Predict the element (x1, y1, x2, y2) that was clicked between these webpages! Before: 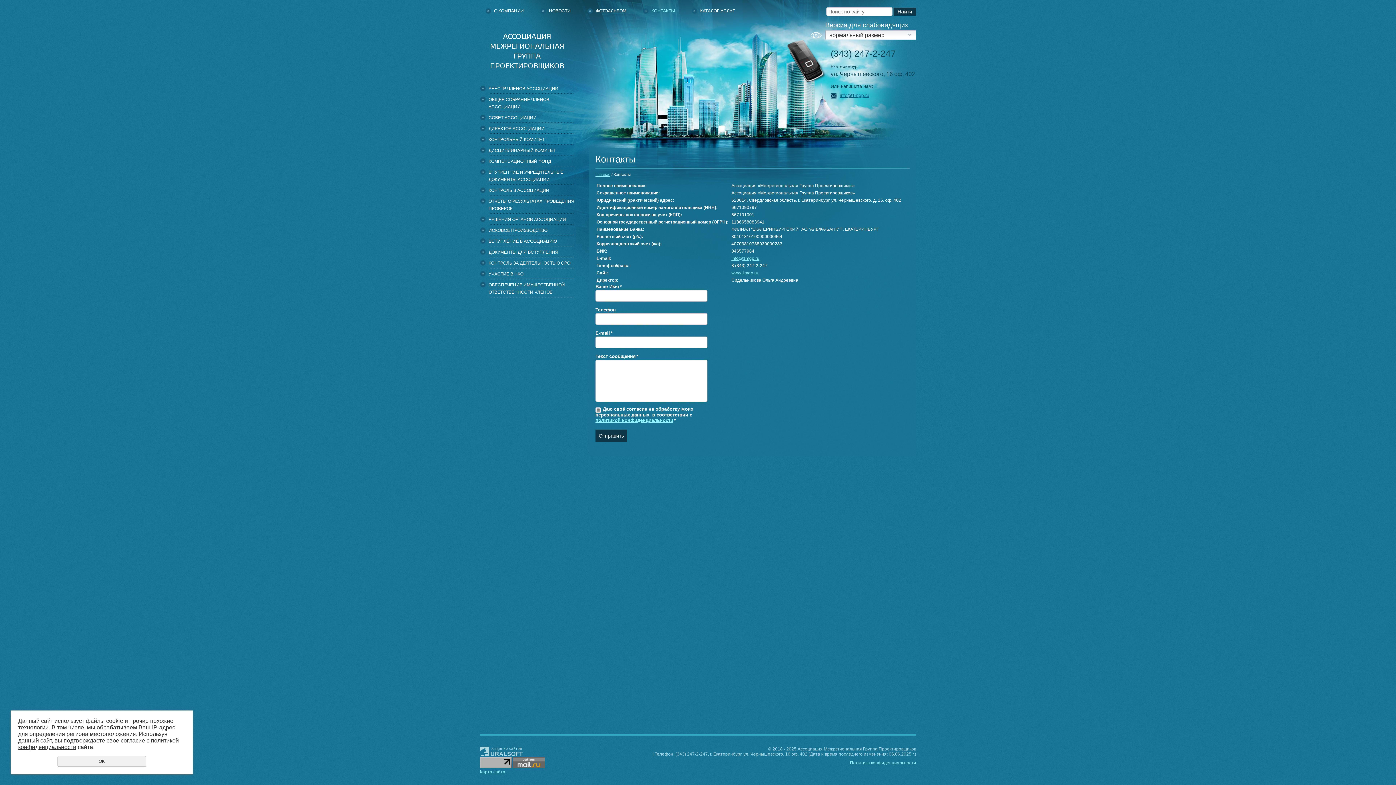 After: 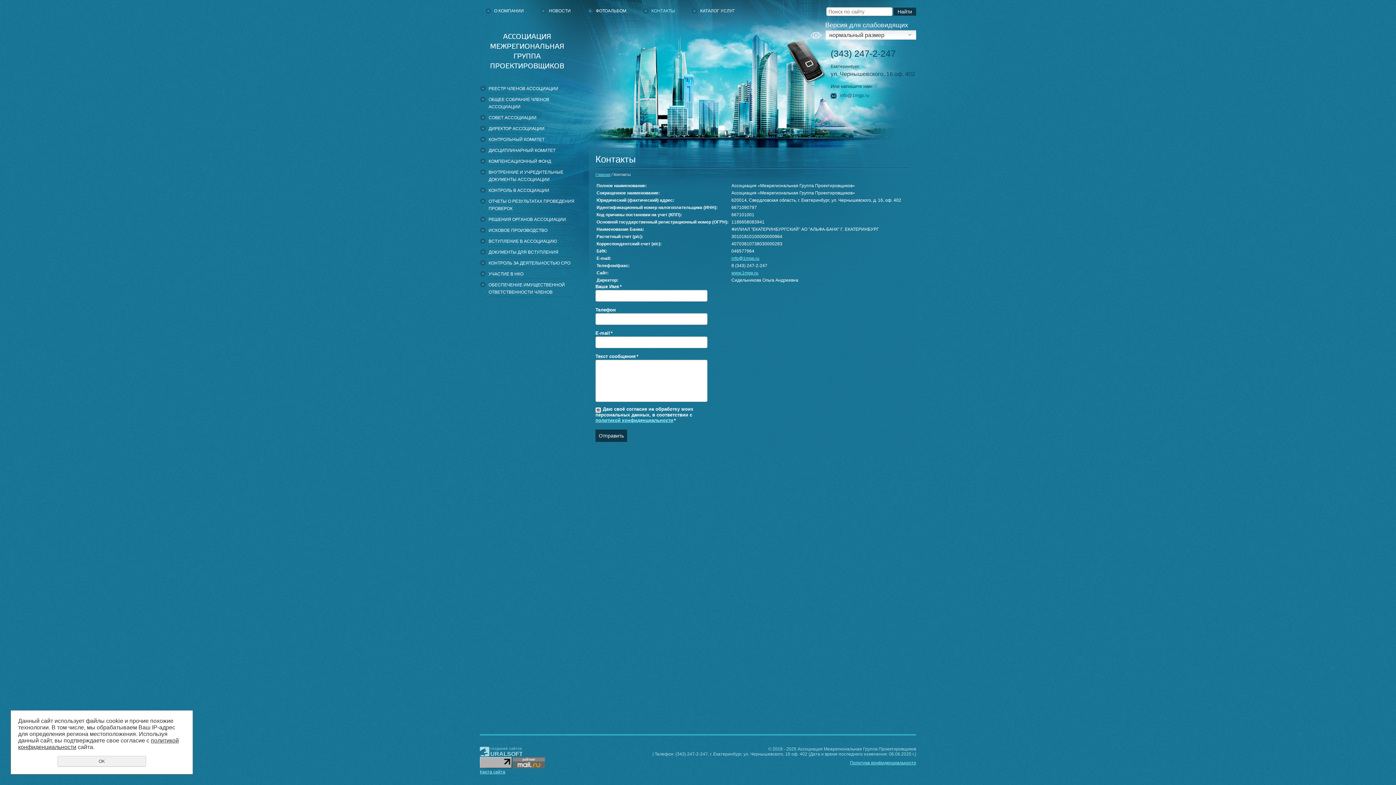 Action: bbox: (830, 92, 869, 99) label: info@1mgp.ru